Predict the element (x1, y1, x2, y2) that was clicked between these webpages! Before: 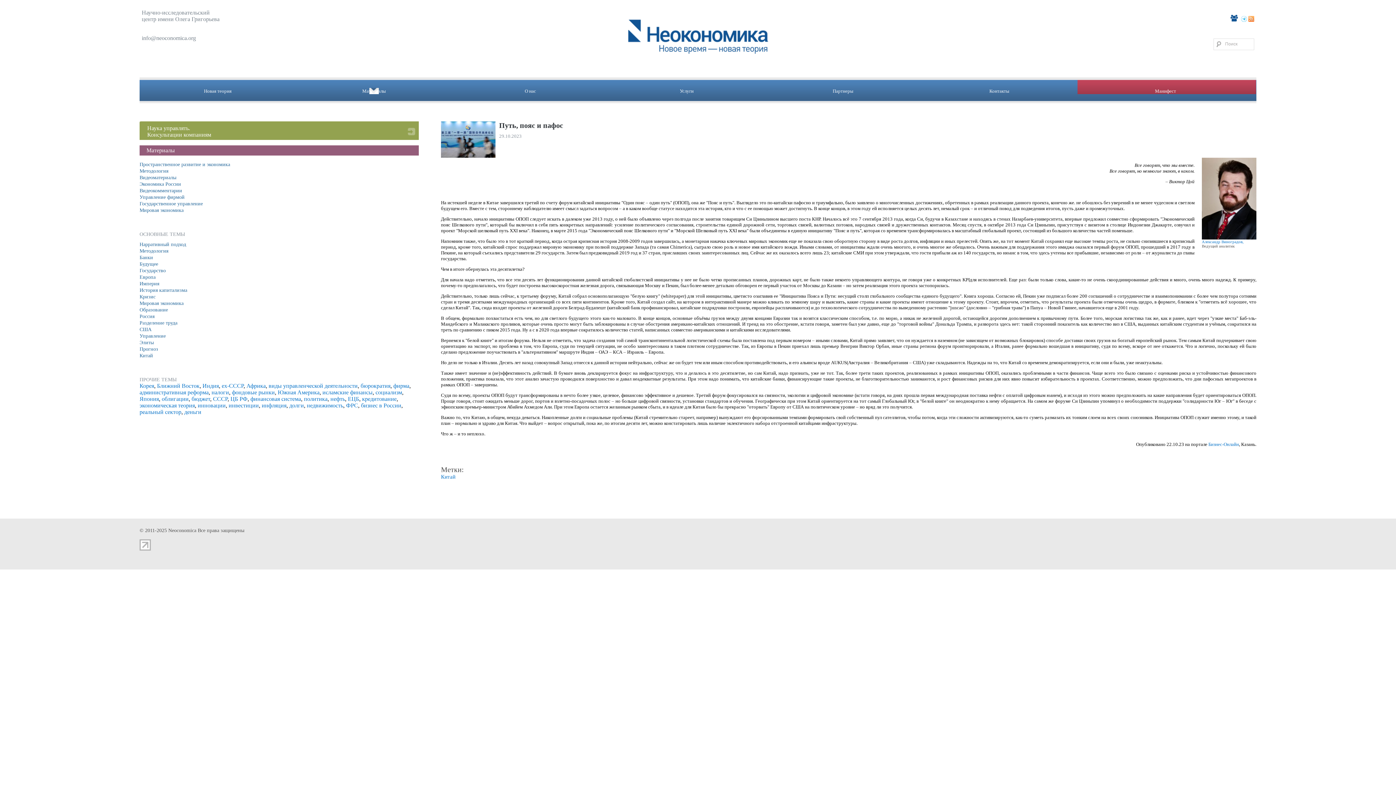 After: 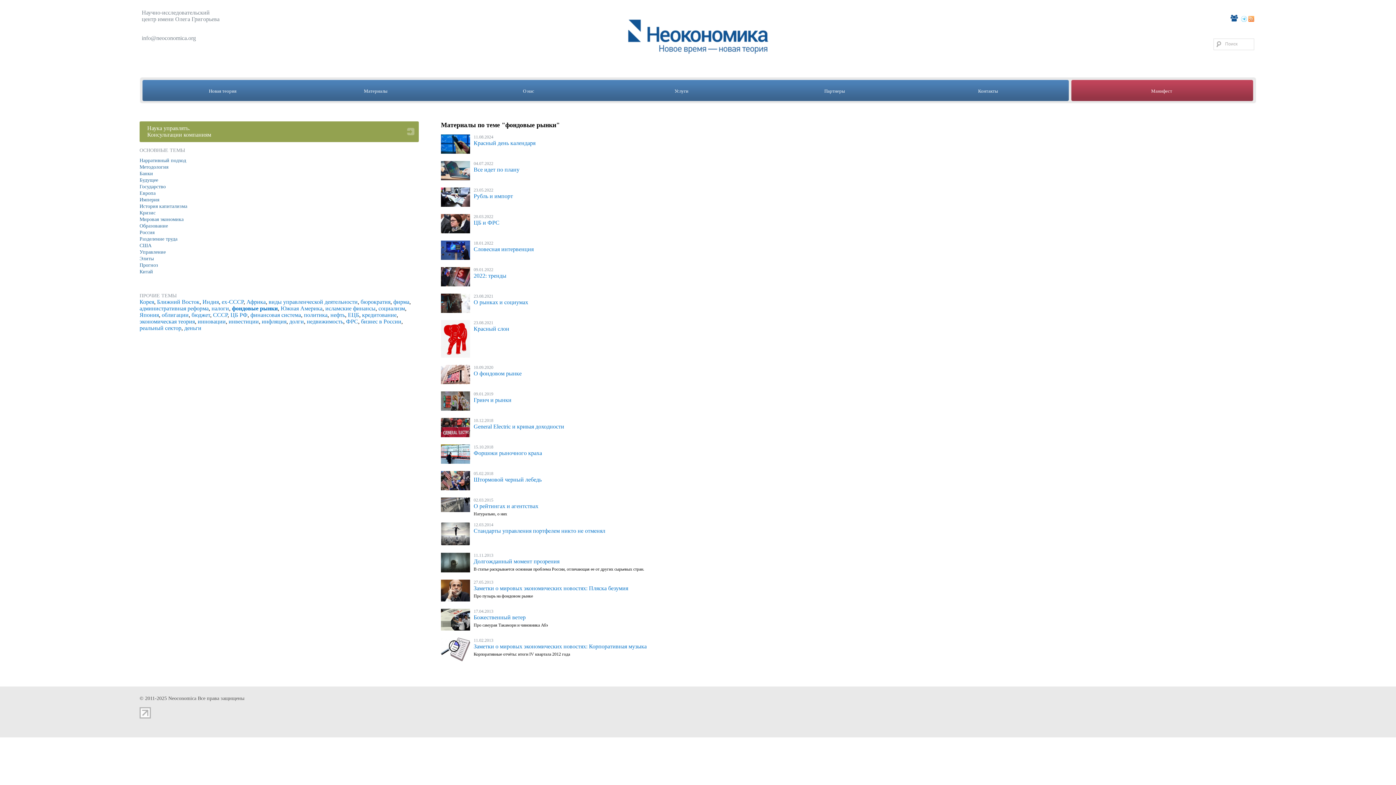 Action: bbox: (232, 389, 274, 395) label: фондовые рынки